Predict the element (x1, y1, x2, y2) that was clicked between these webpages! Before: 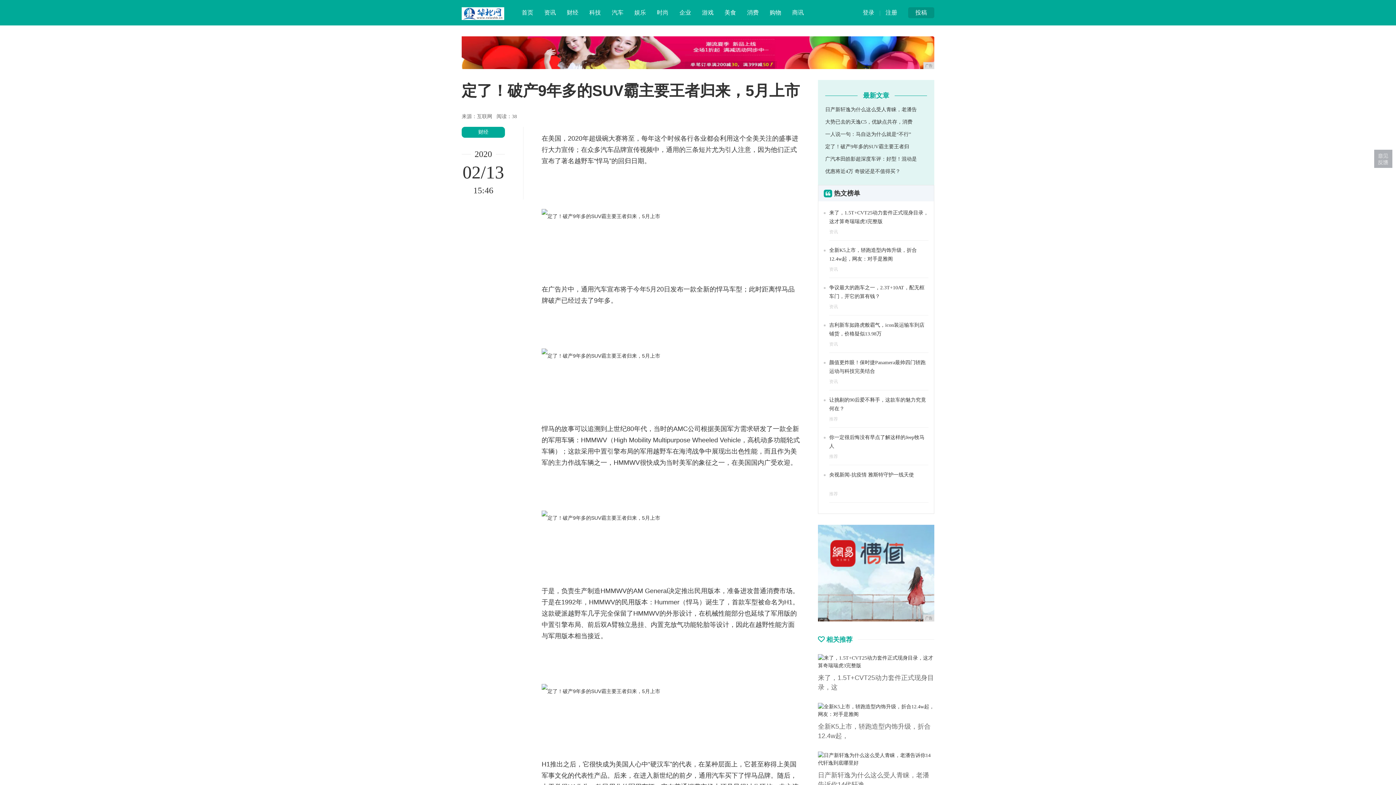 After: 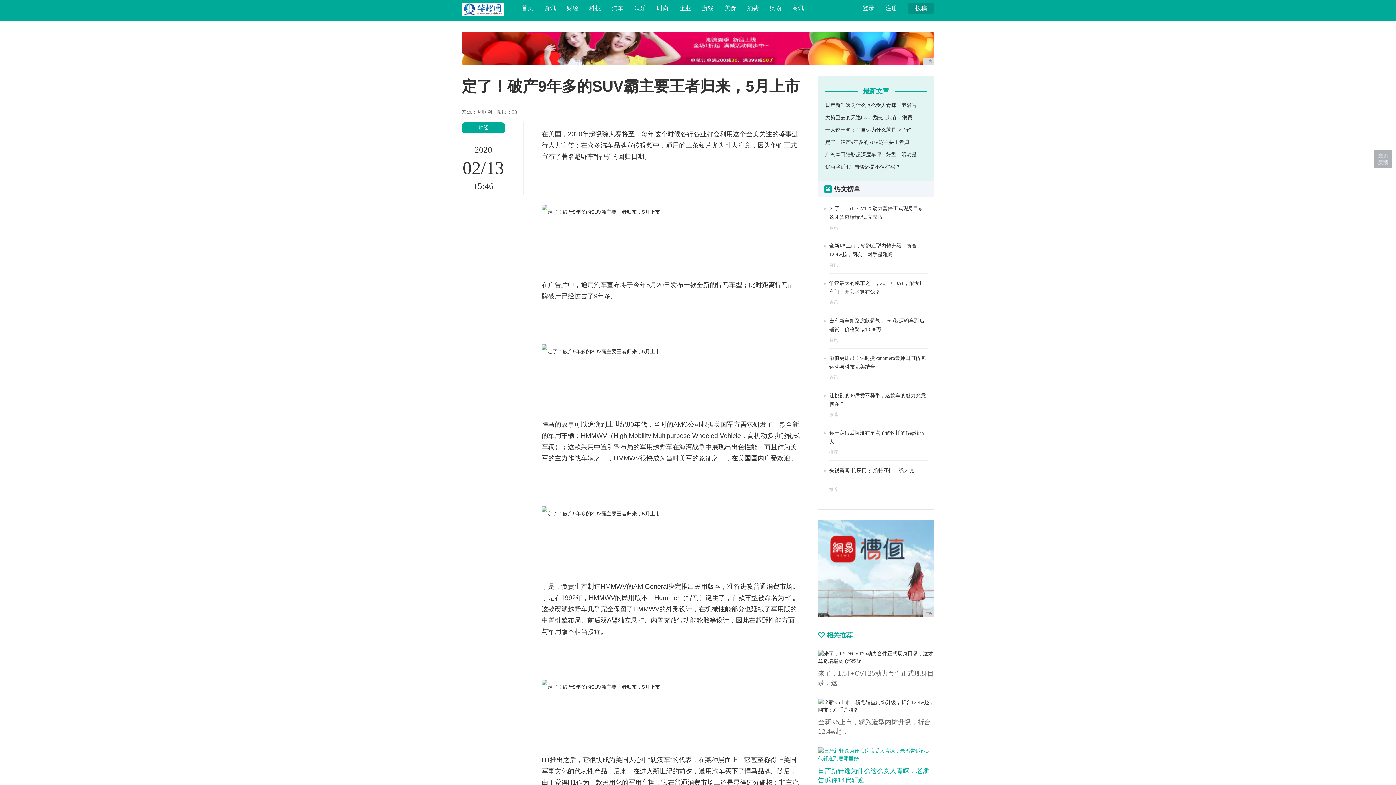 Action: bbox: (818, 756, 934, 789) label: 日产新轩逸为什么这么受人青睐，老潘告诉你14代轩逸